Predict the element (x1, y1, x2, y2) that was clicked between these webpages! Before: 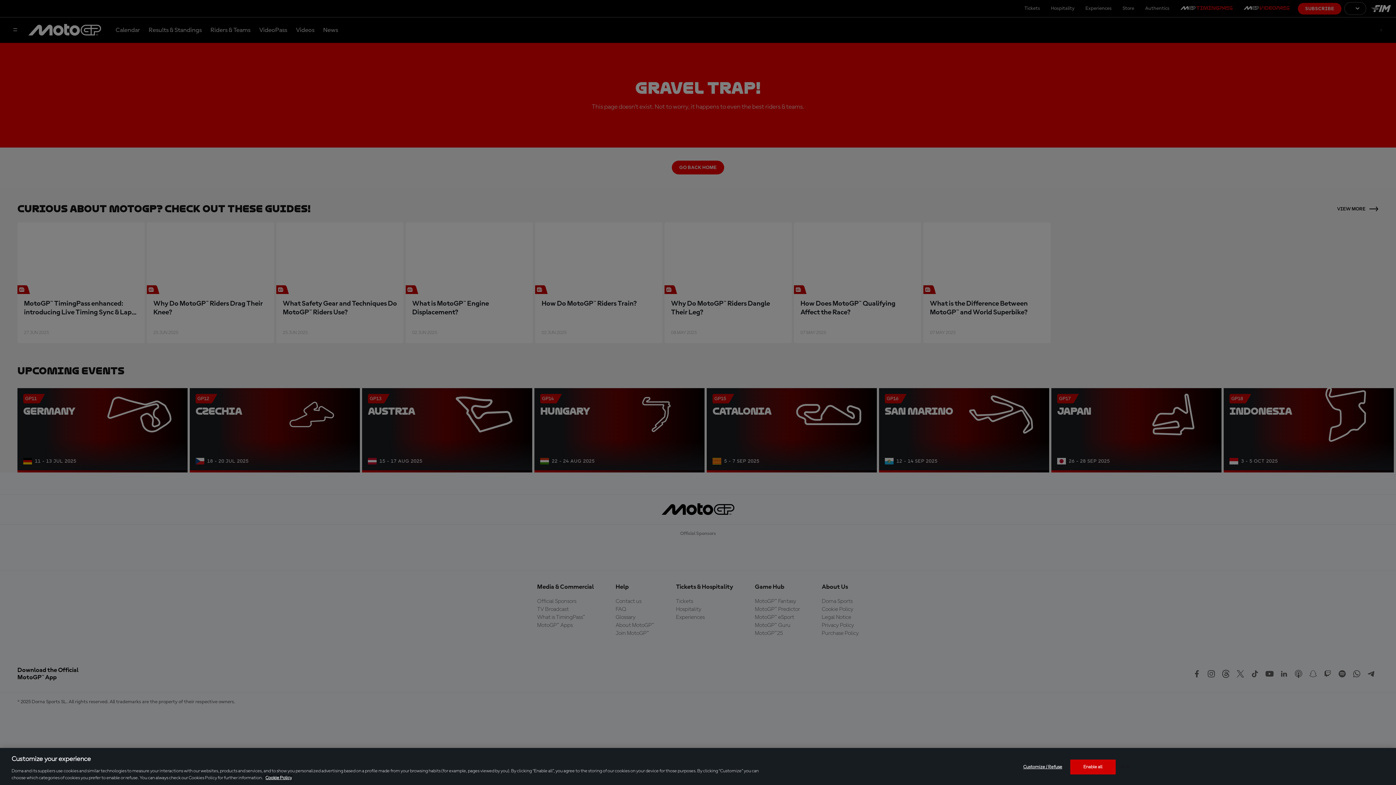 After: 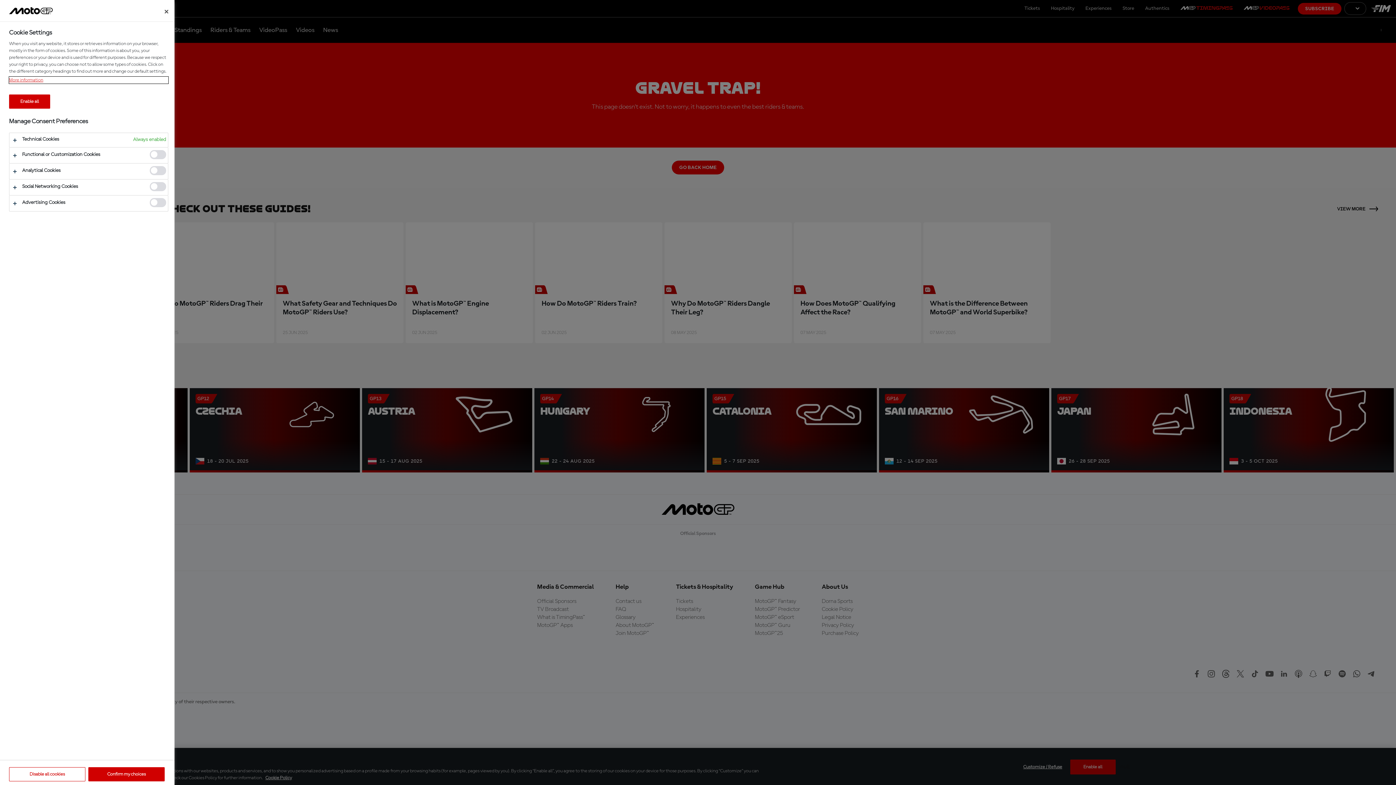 Action: bbox: (1020, 760, 1065, 774) label: Customize / Refuse